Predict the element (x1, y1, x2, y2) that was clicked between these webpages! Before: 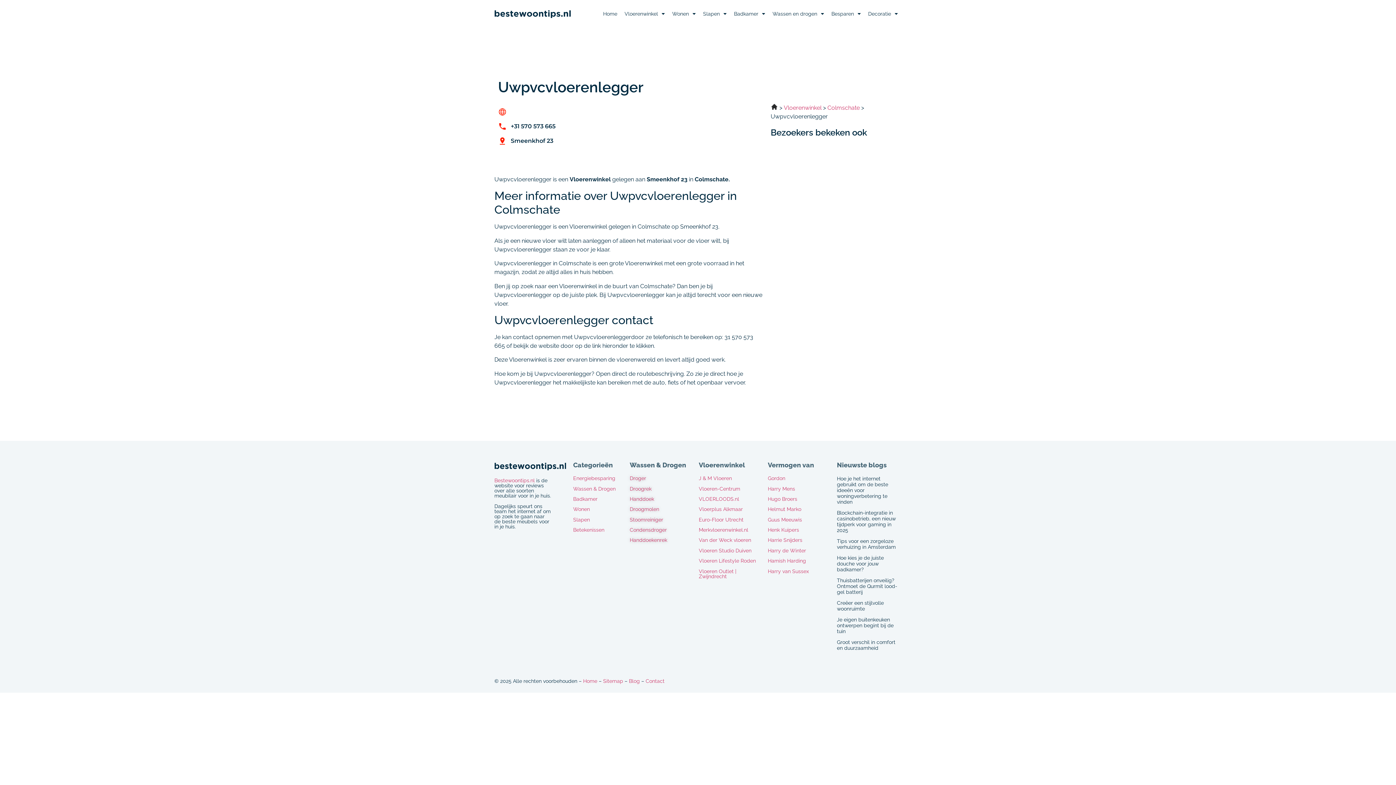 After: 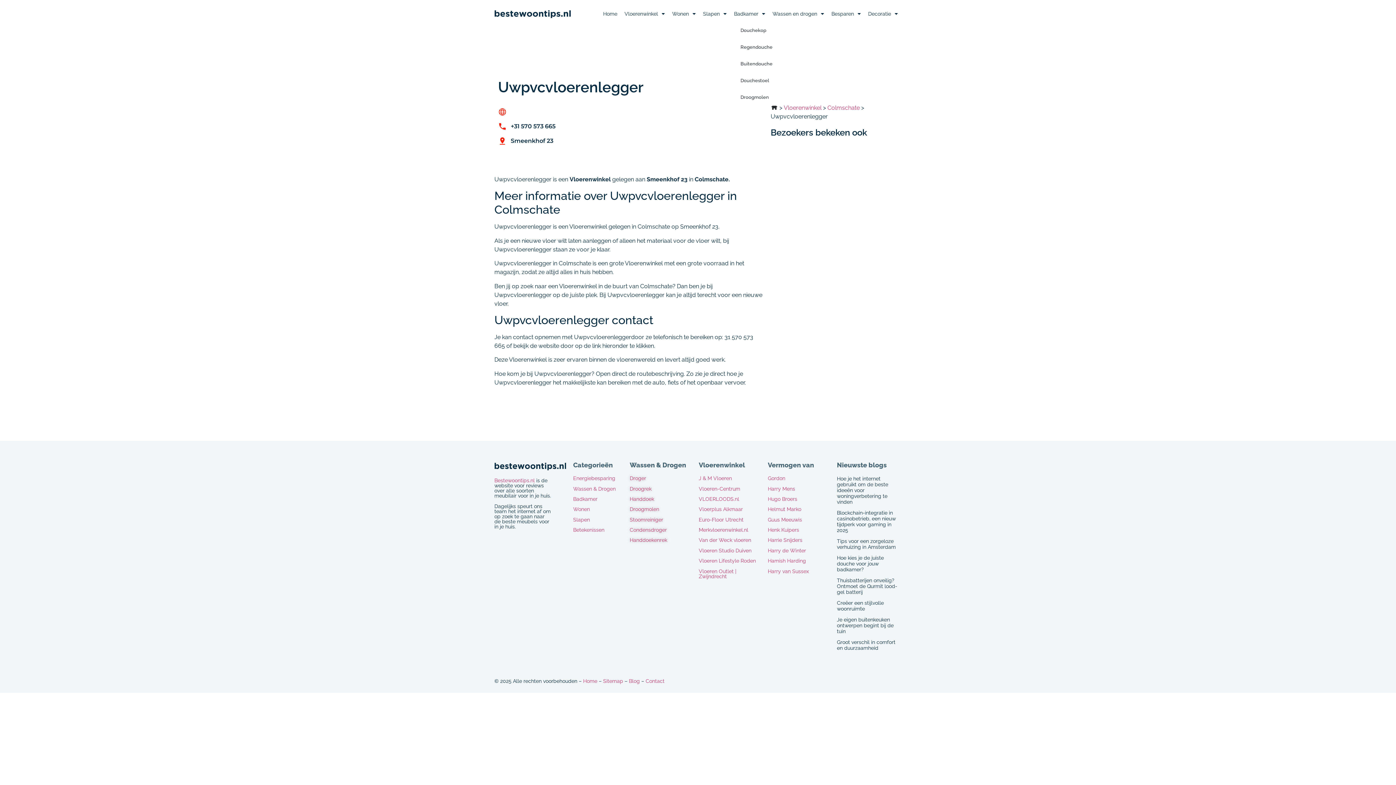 Action: bbox: (730, 5, 769, 22) label: Badkamer